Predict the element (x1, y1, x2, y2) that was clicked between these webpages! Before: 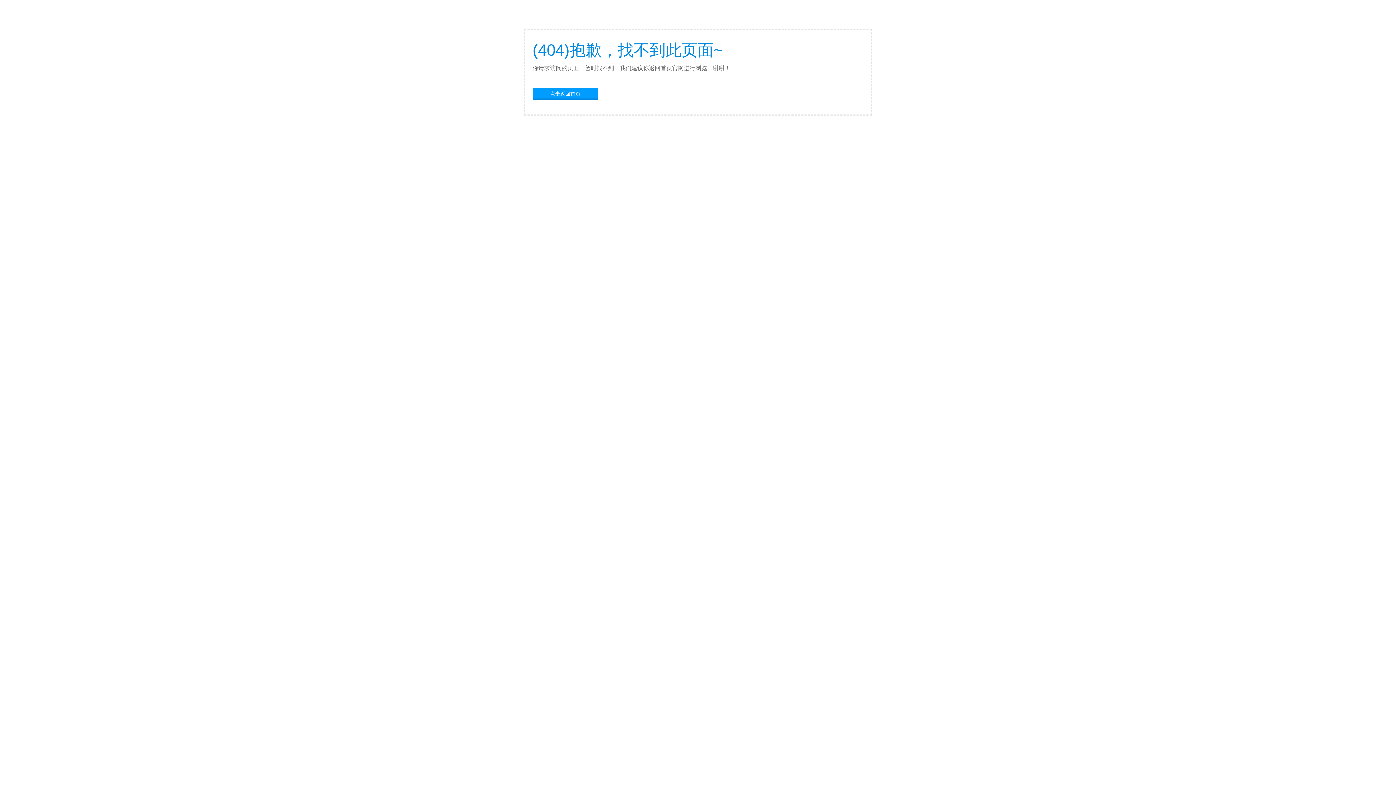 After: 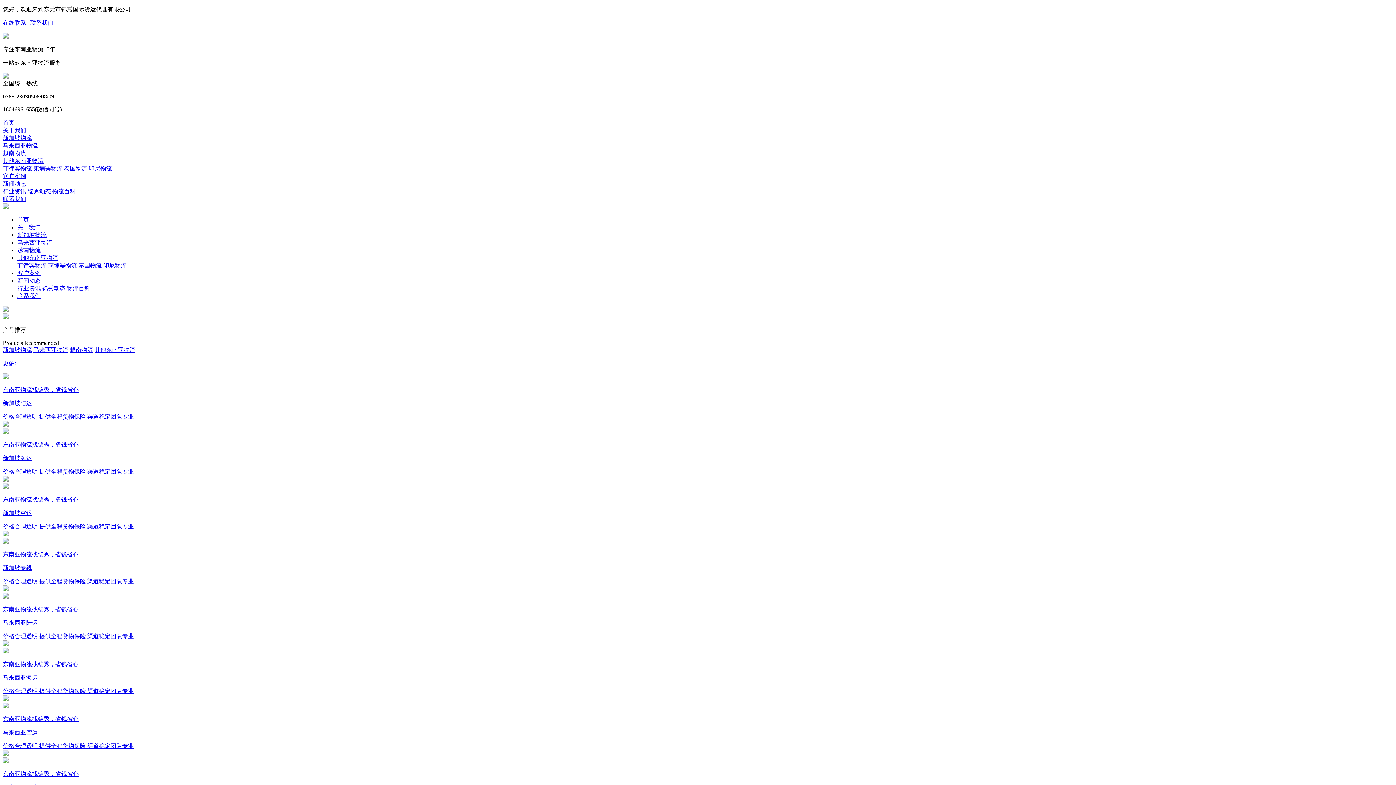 Action: bbox: (532, 88, 598, 98) label: 点击返回首页